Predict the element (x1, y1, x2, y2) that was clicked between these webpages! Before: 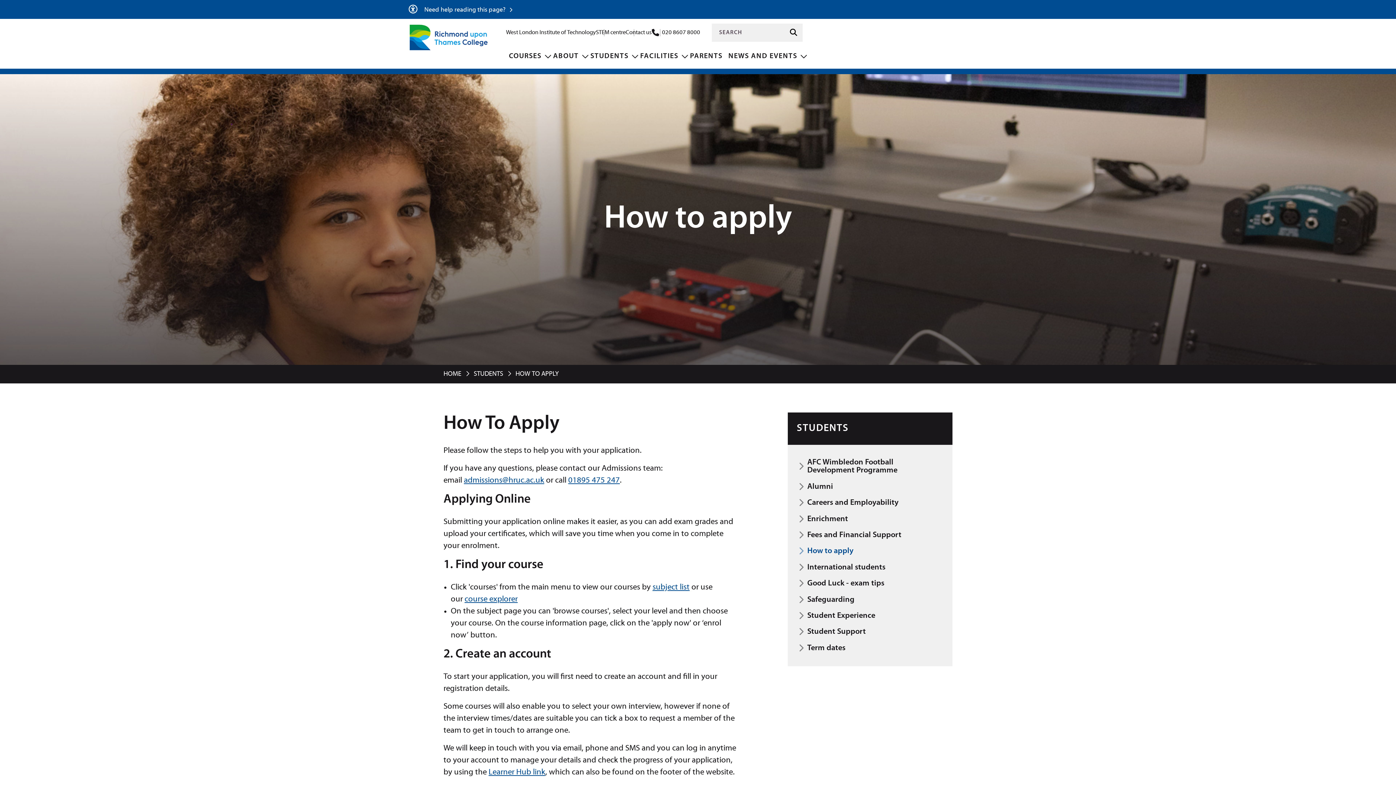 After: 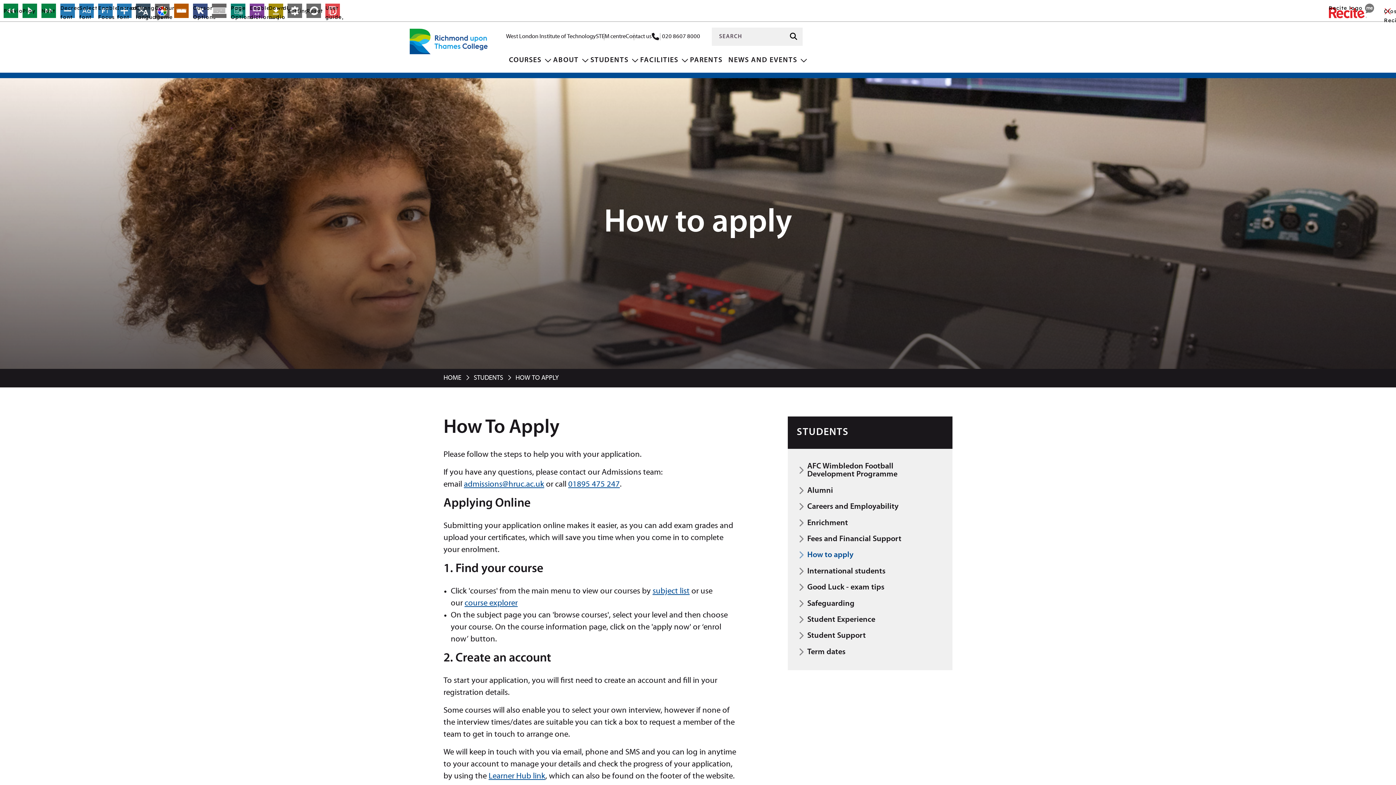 Action: label: Need help reading this page?  bbox: (422, 5, 514, 14)